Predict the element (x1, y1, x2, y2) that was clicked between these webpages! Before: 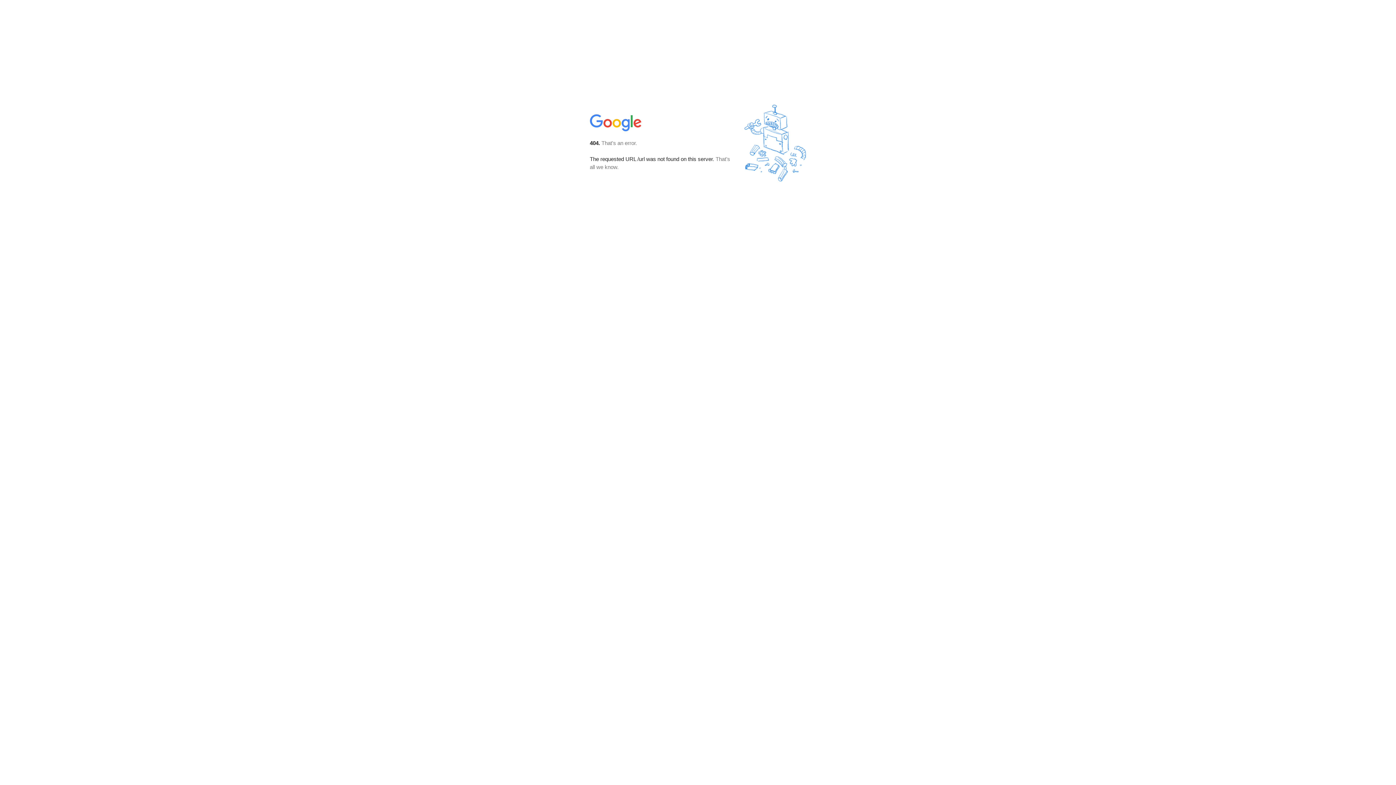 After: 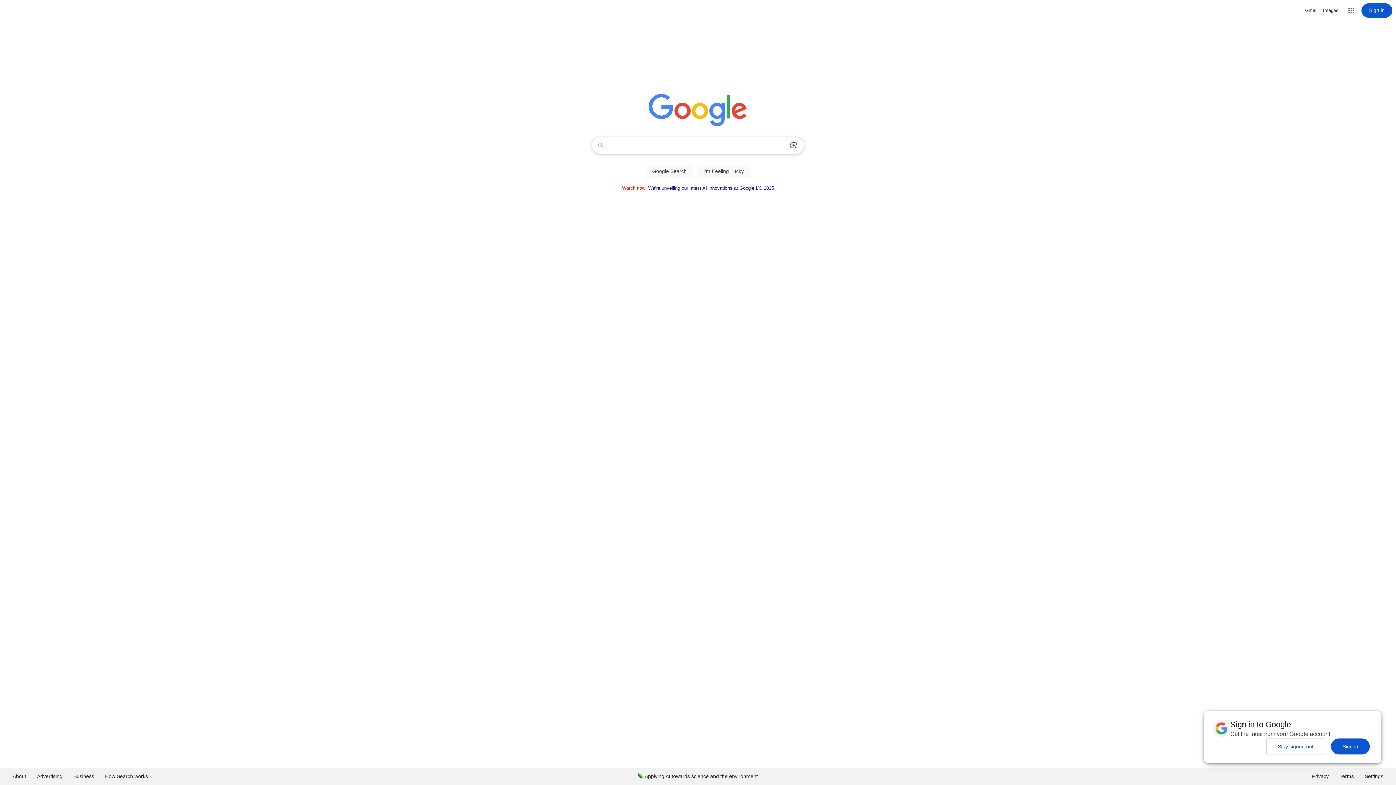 Action: bbox: (590, 127, 642, 134)